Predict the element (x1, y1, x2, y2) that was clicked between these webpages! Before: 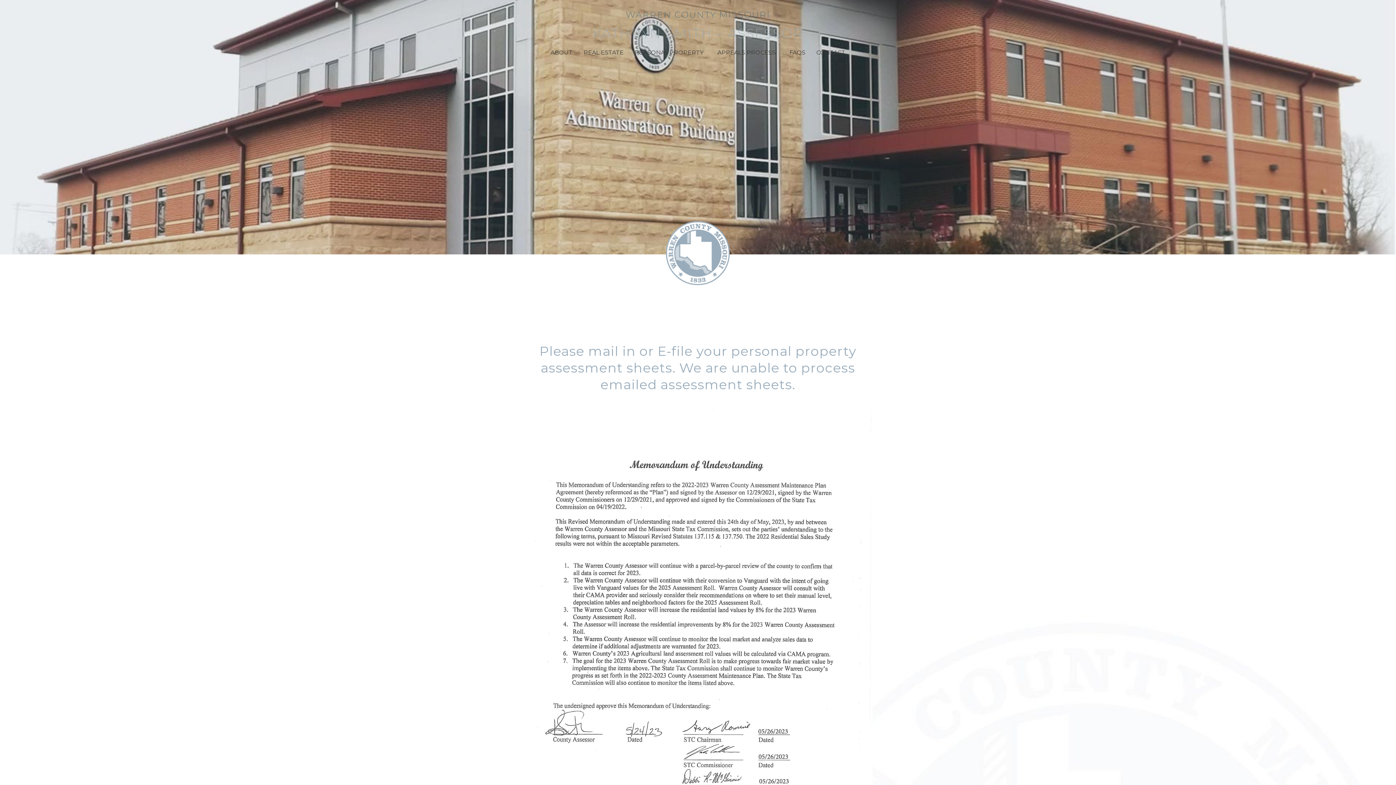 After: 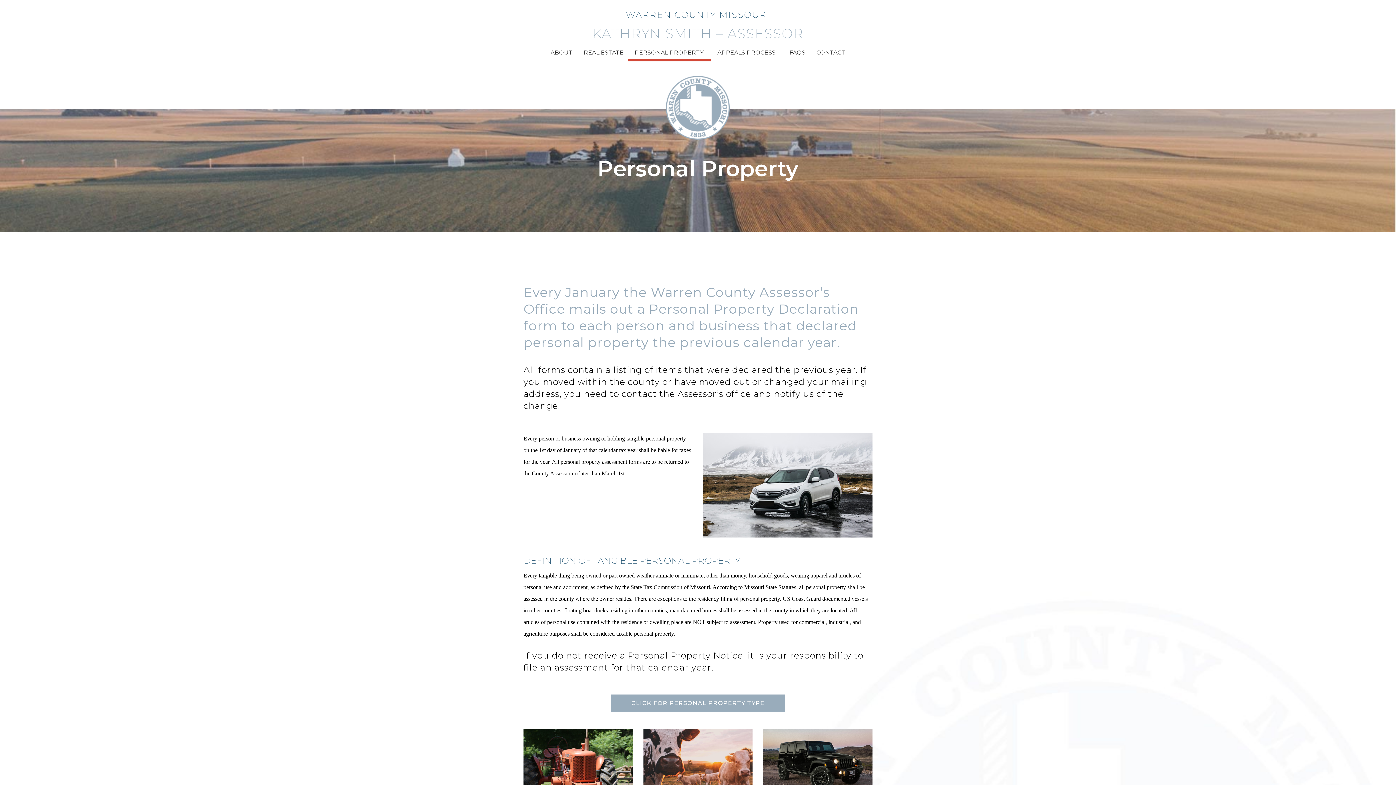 Action: bbox: (631, 46, 706, 59) label: PERSONAL PROPERTY